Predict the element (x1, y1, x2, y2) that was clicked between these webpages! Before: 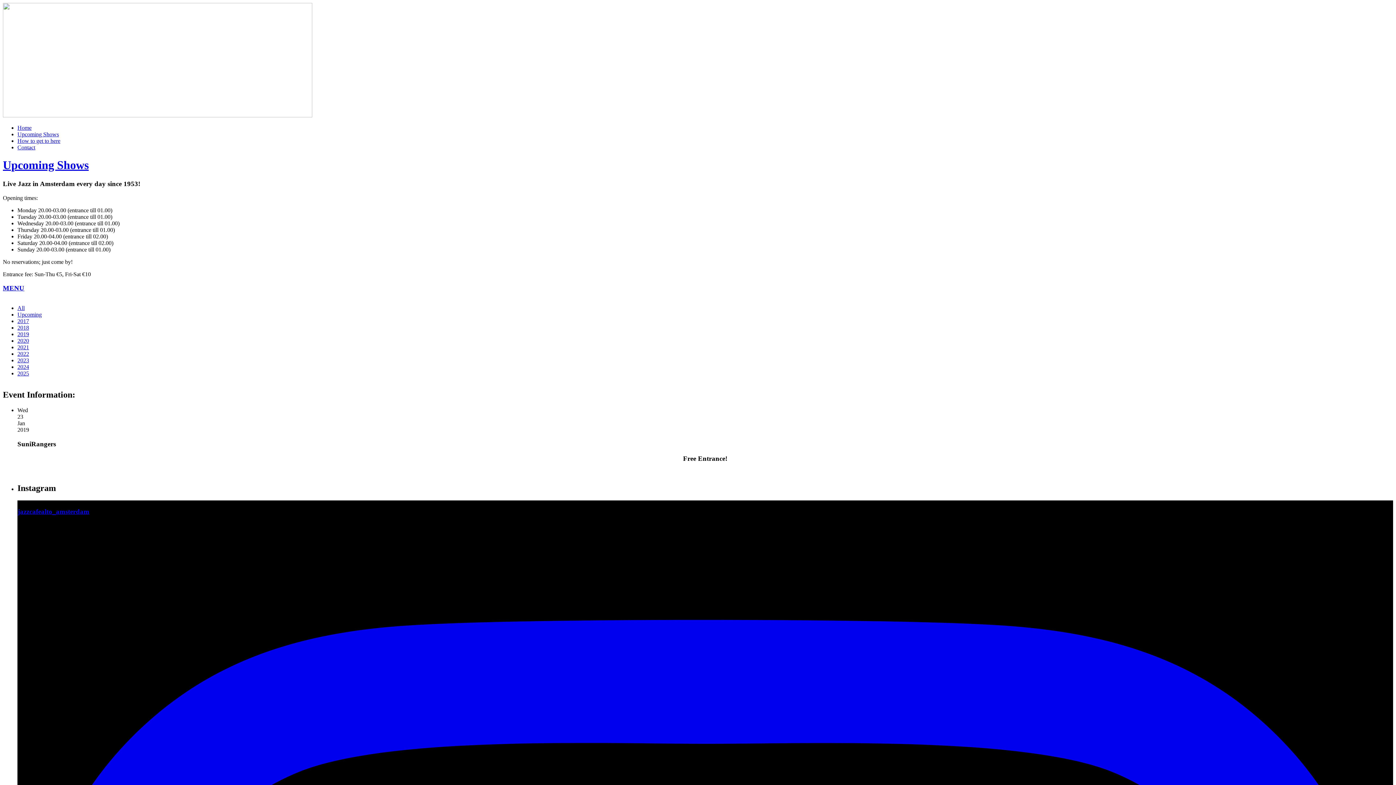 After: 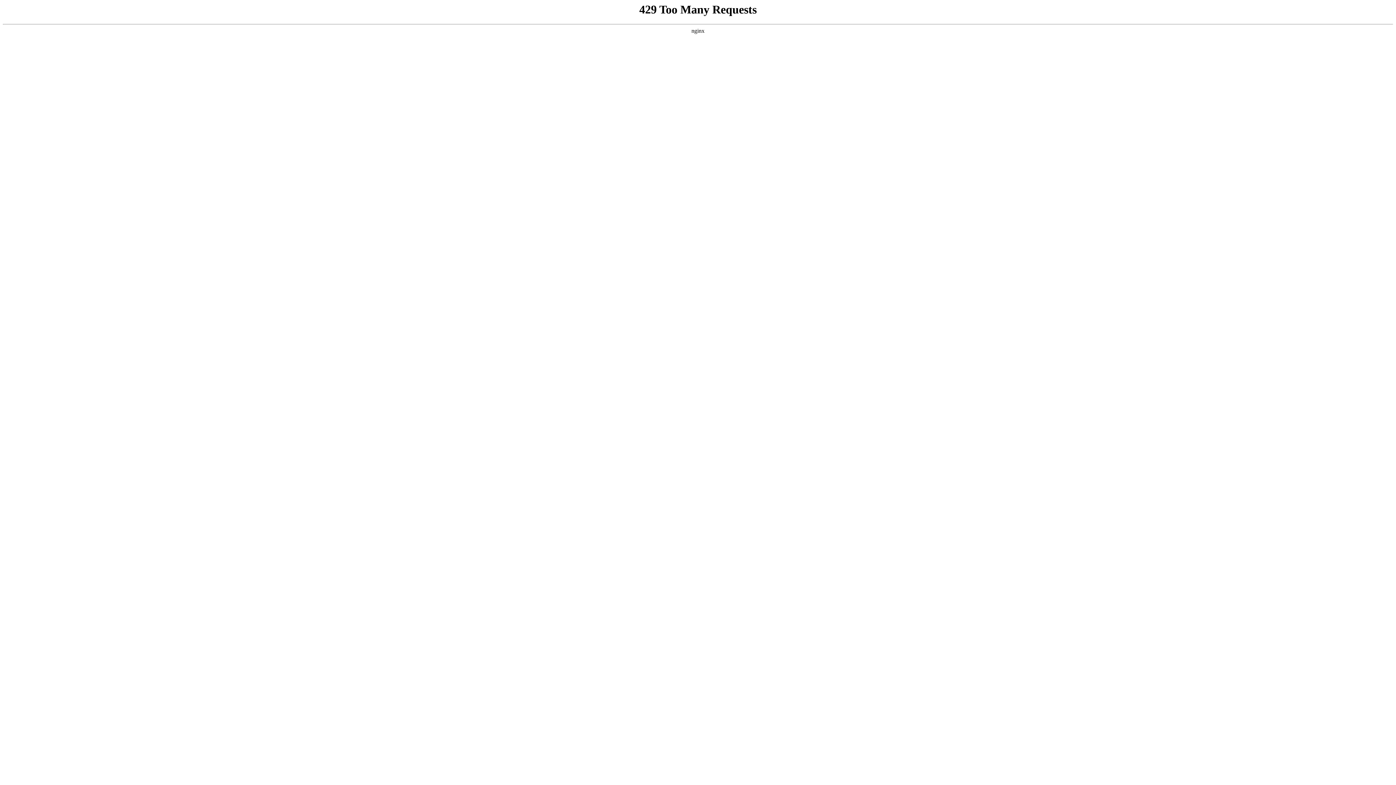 Action: label: 2025 bbox: (17, 370, 29, 376)